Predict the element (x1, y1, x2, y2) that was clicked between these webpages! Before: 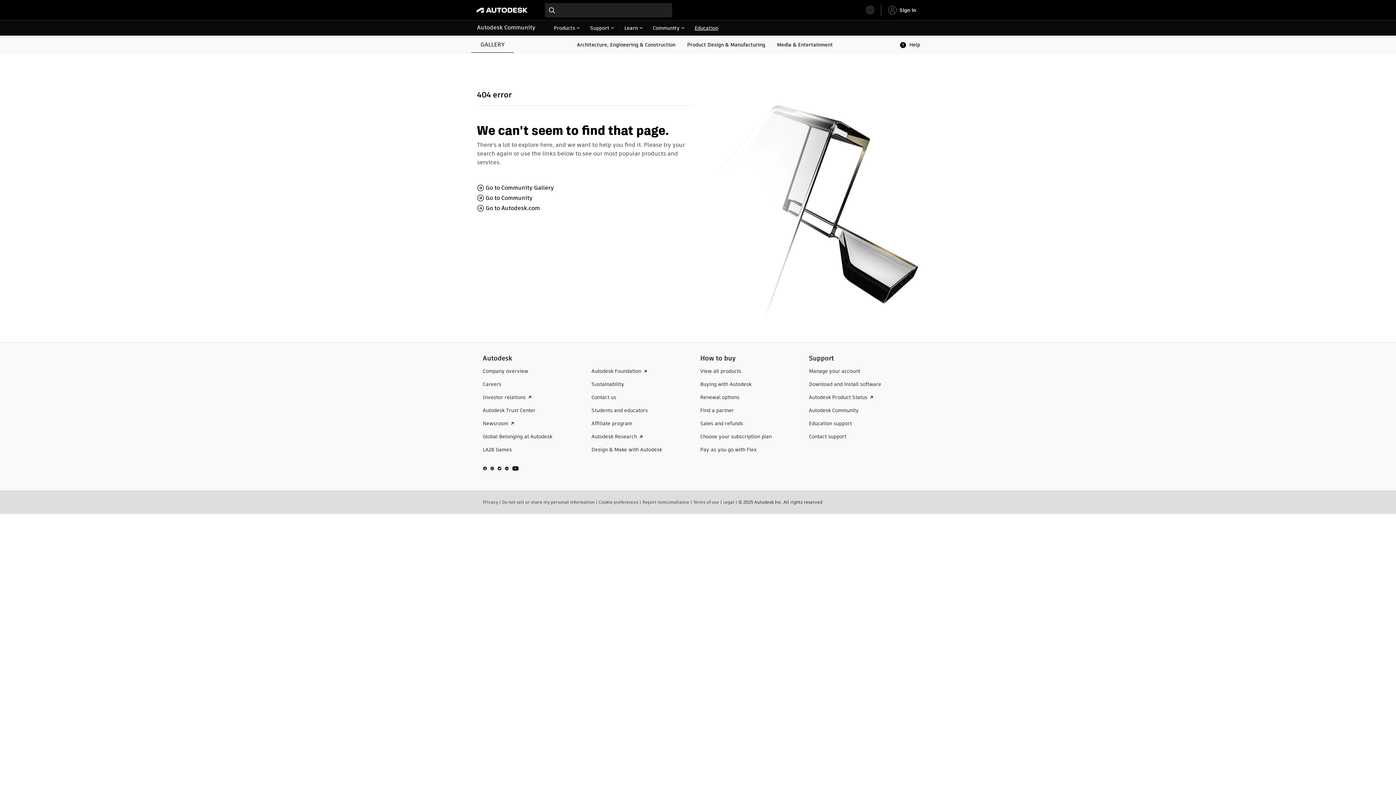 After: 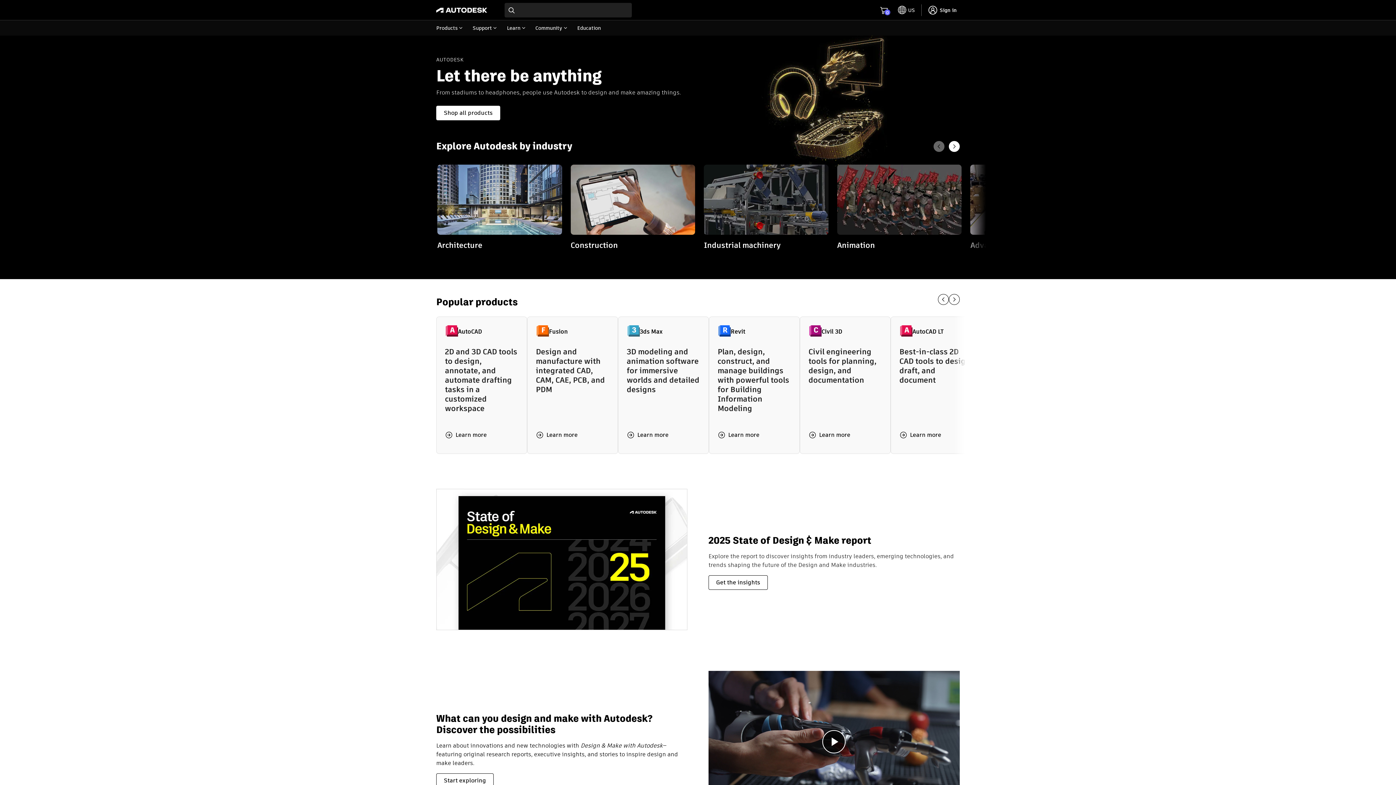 Action: bbox: (477, 204, 540, 212) label: Go to Autodesk.com